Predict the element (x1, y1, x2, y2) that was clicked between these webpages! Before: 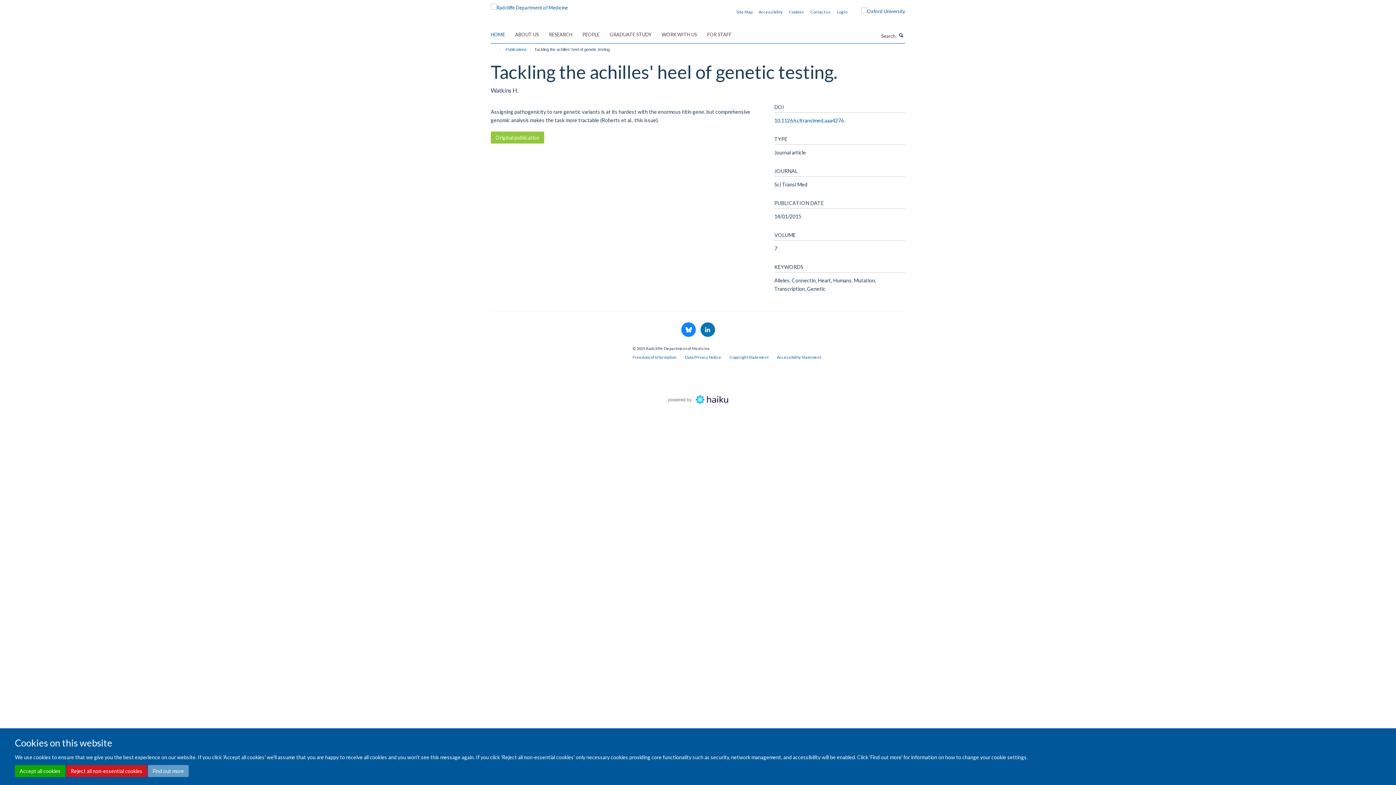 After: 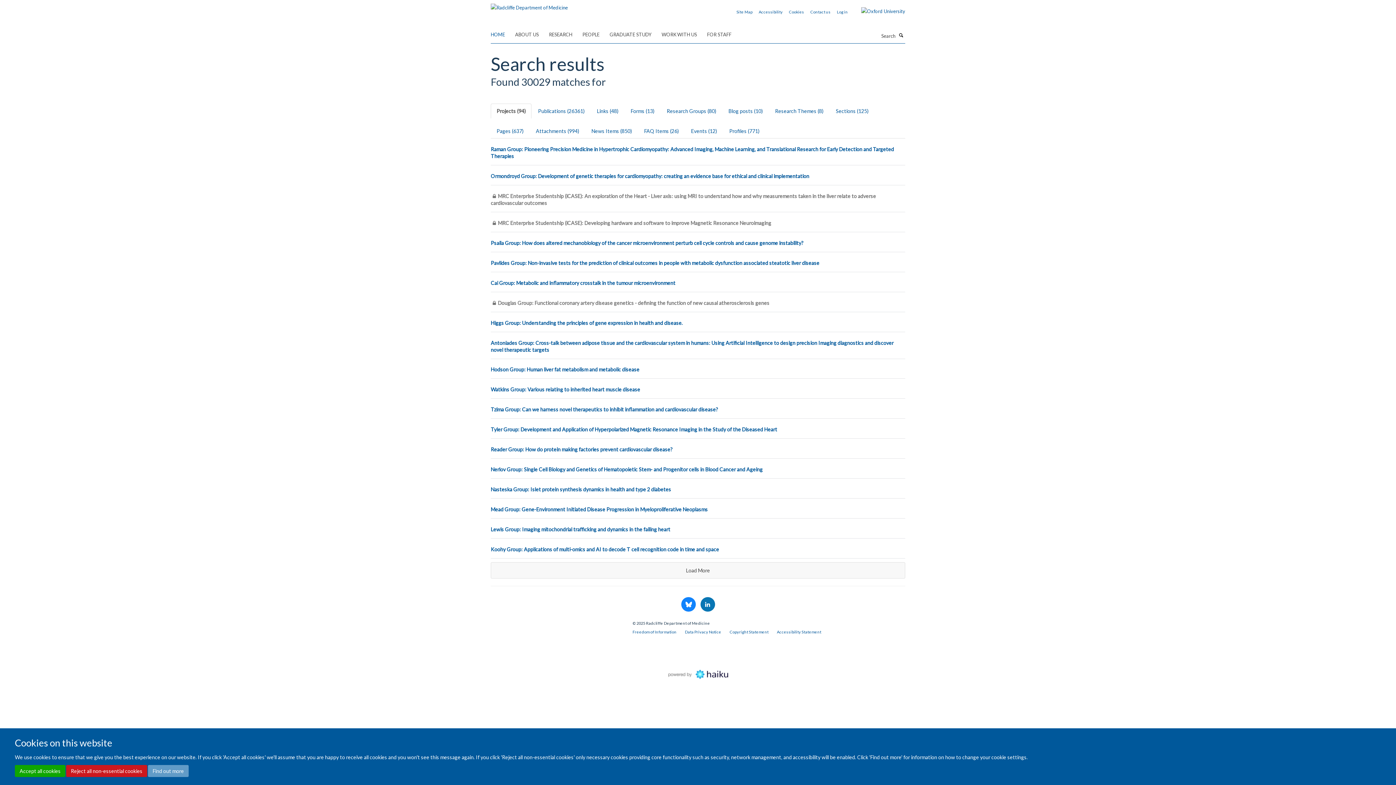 Action: bbox: (897, 31, 905, 38) label: Search